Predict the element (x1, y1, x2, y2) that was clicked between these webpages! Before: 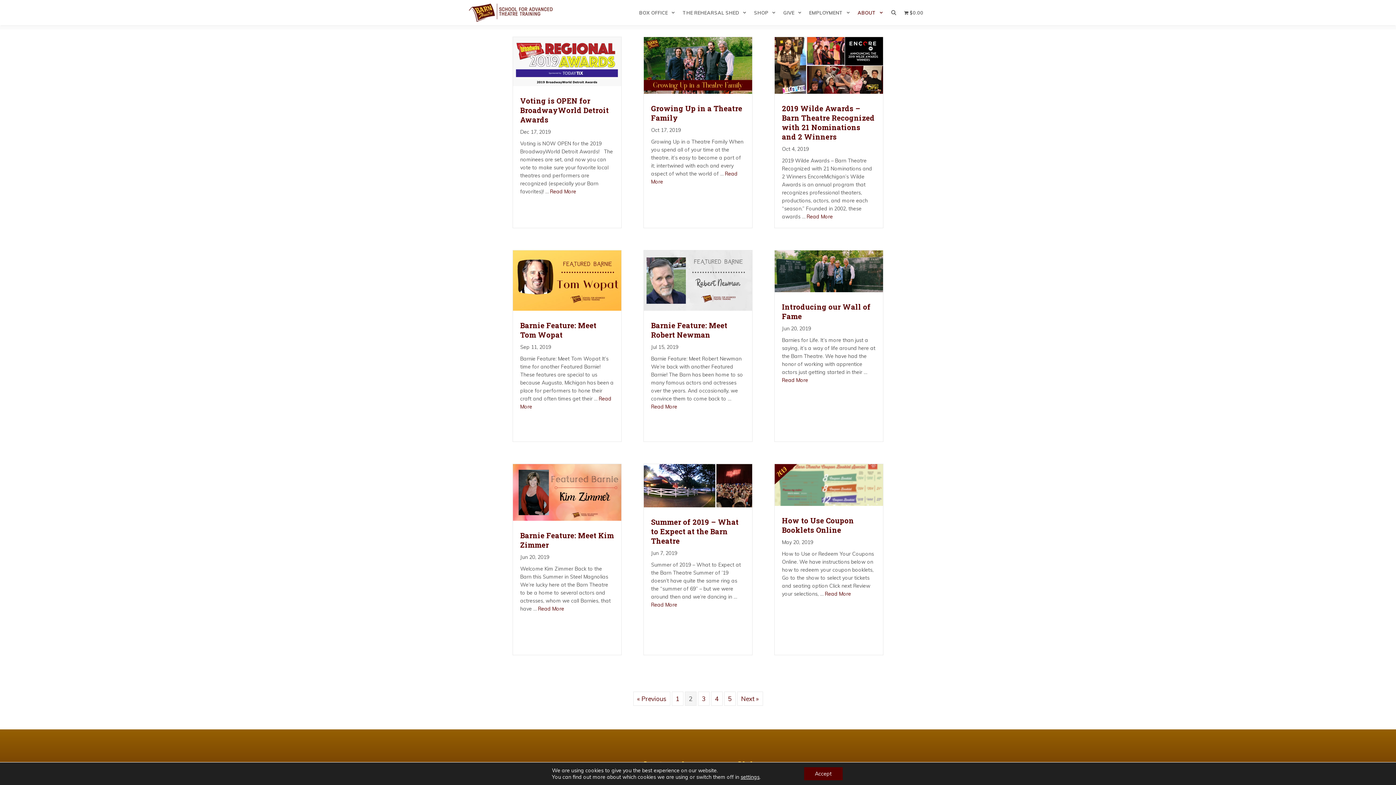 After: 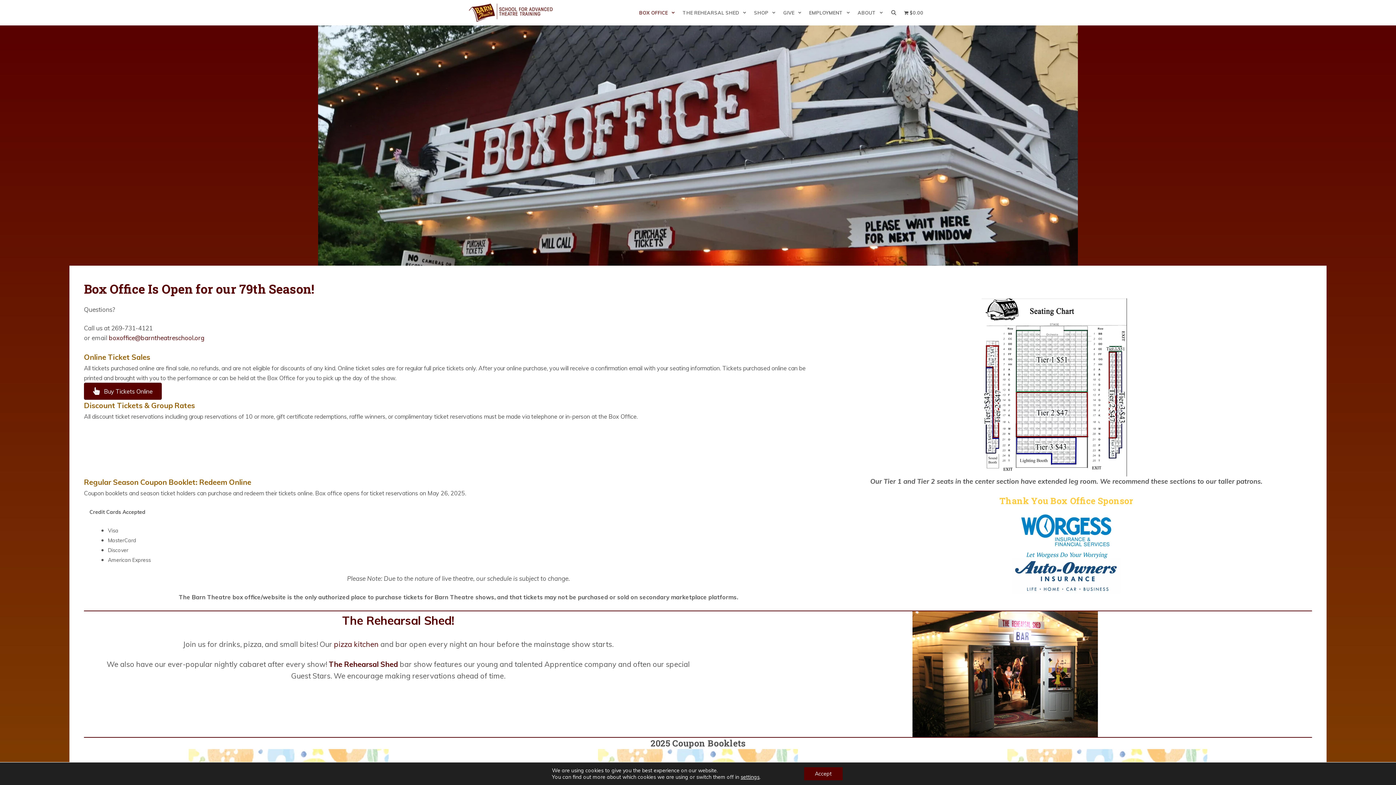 Action: bbox: (635, 0, 679, 25) label: BOX OFFICE